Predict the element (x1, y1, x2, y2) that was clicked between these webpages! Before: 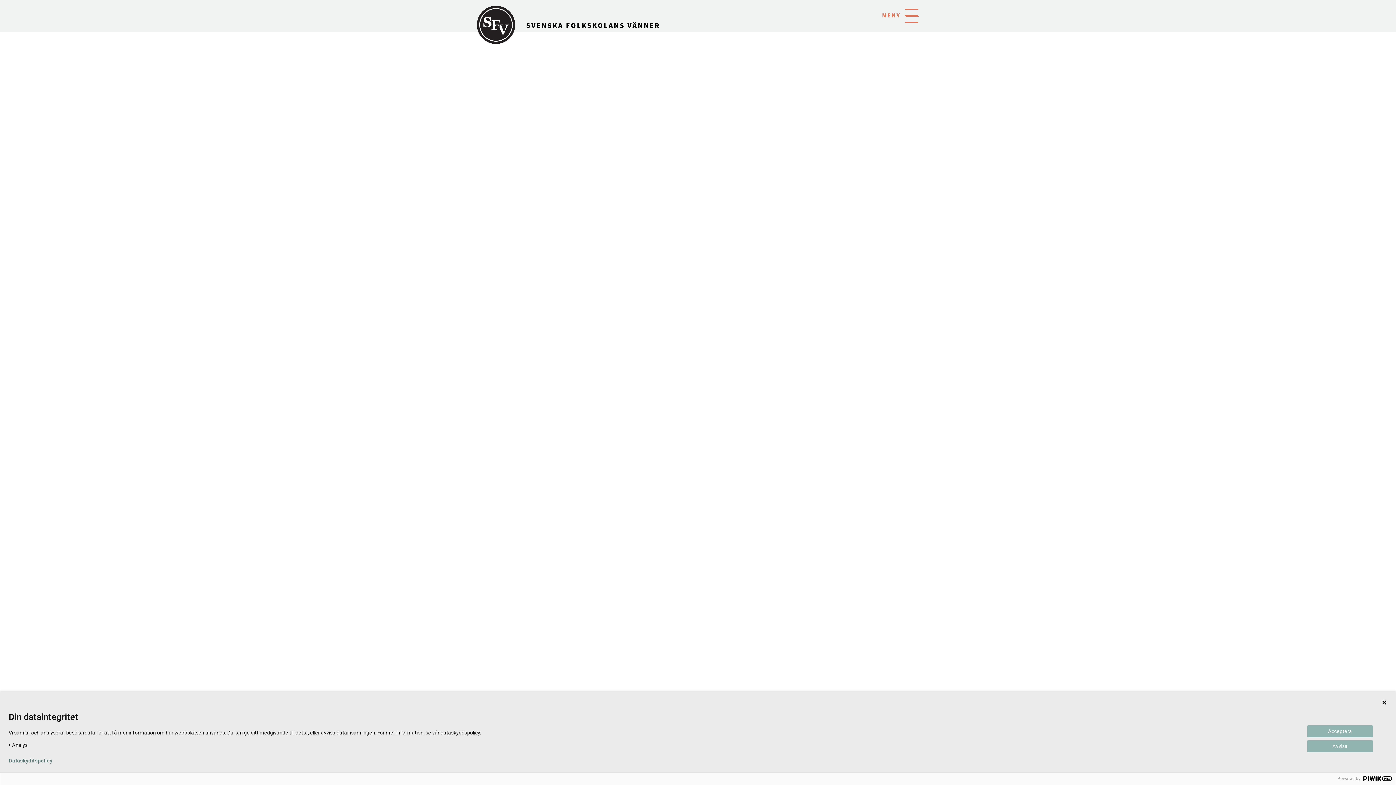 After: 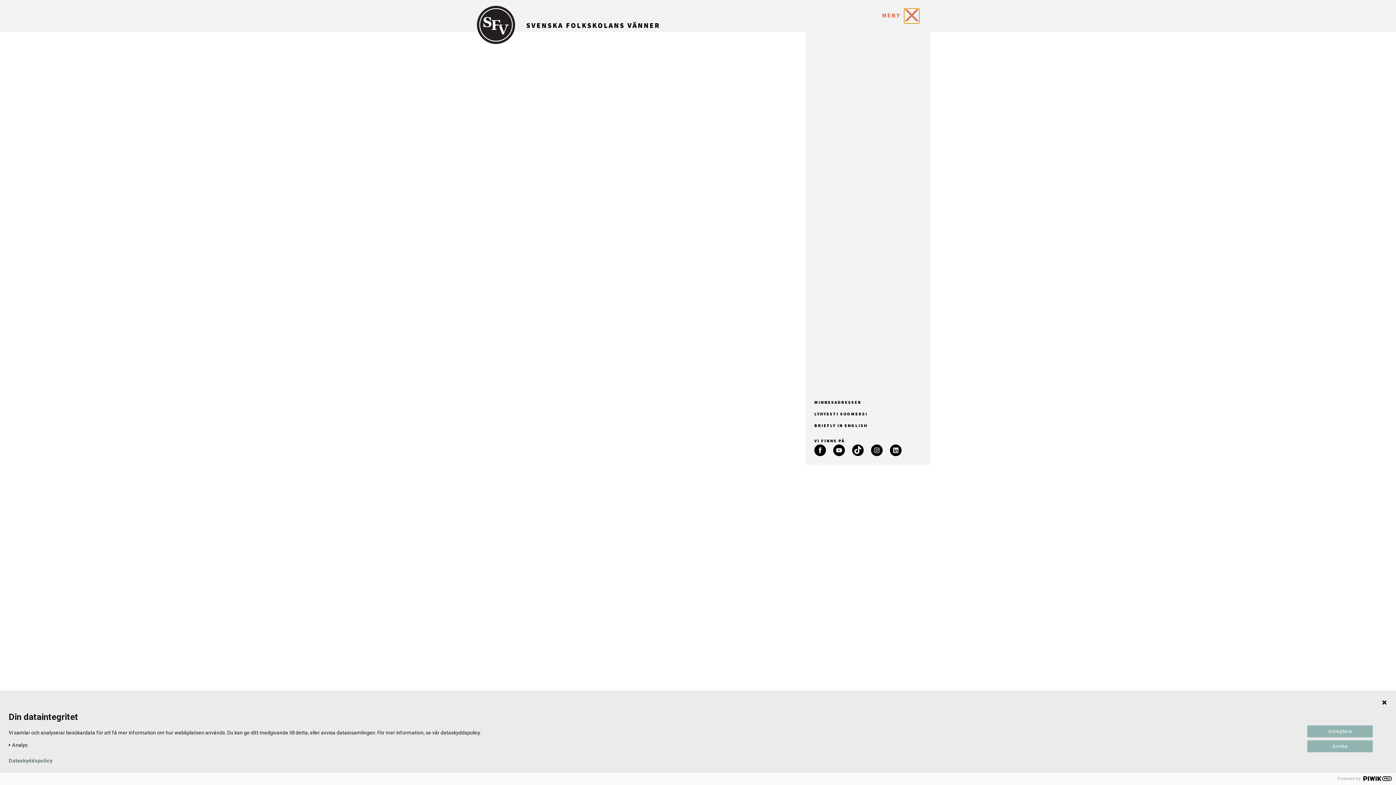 Action: bbox: (904, 11, 919, 18) label: MENY